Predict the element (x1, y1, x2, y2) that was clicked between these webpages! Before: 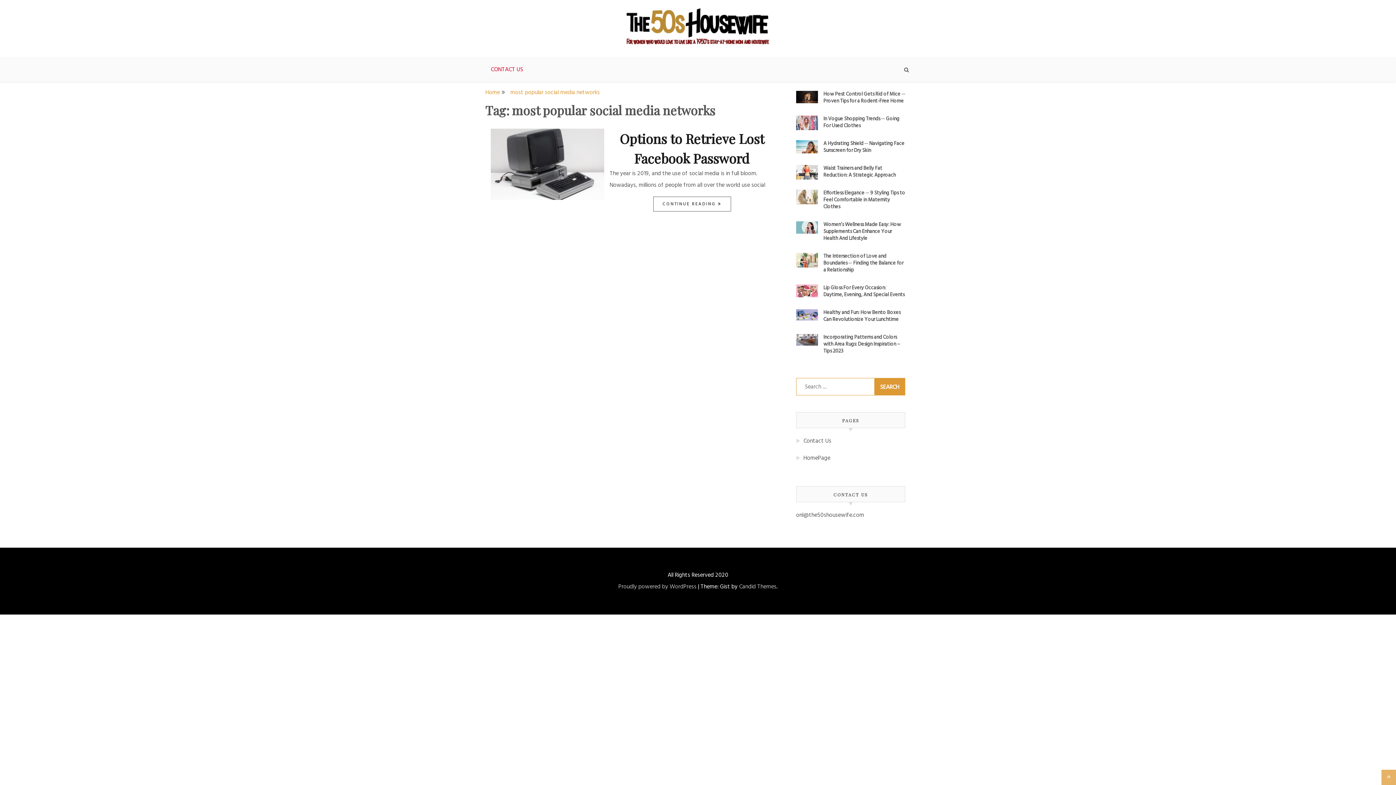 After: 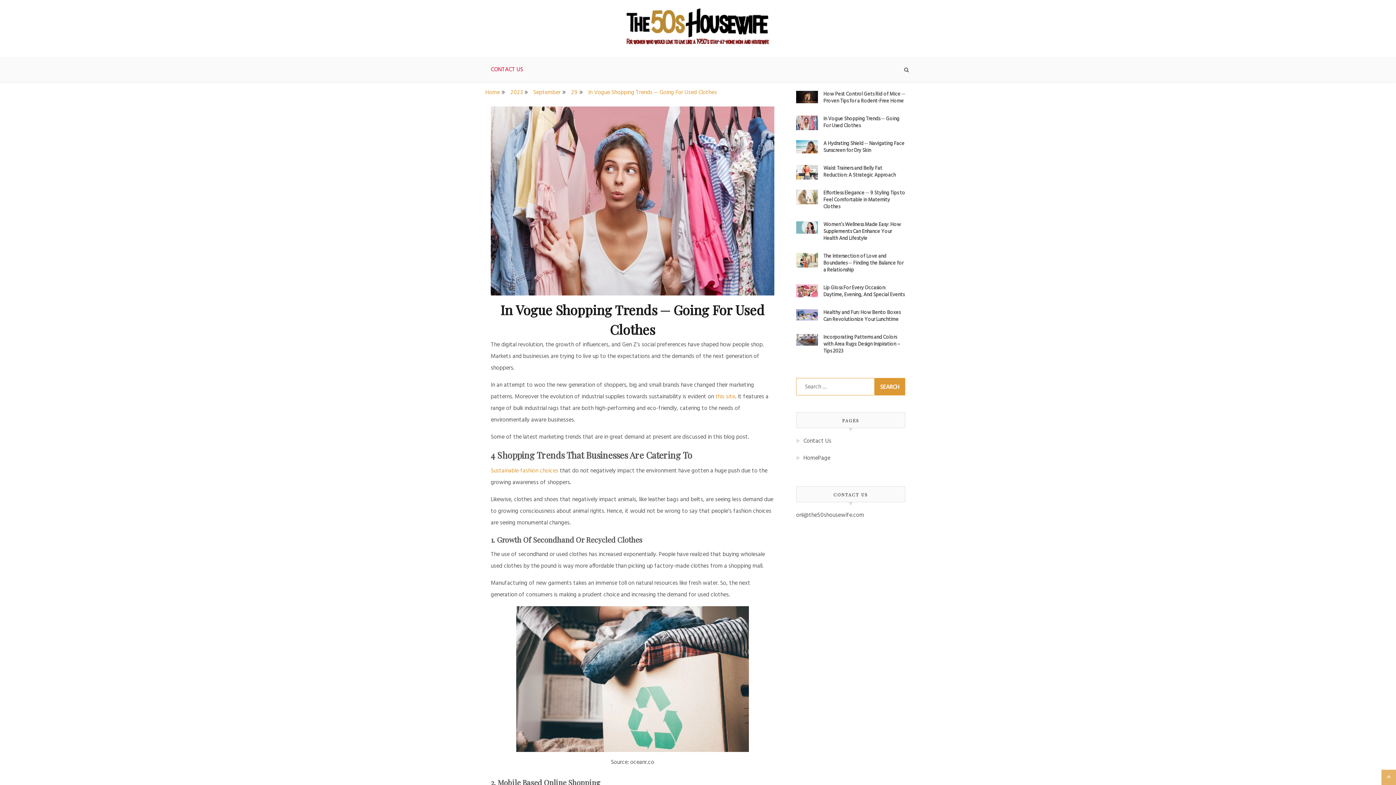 Action: bbox: (796, 124, 823, 133)